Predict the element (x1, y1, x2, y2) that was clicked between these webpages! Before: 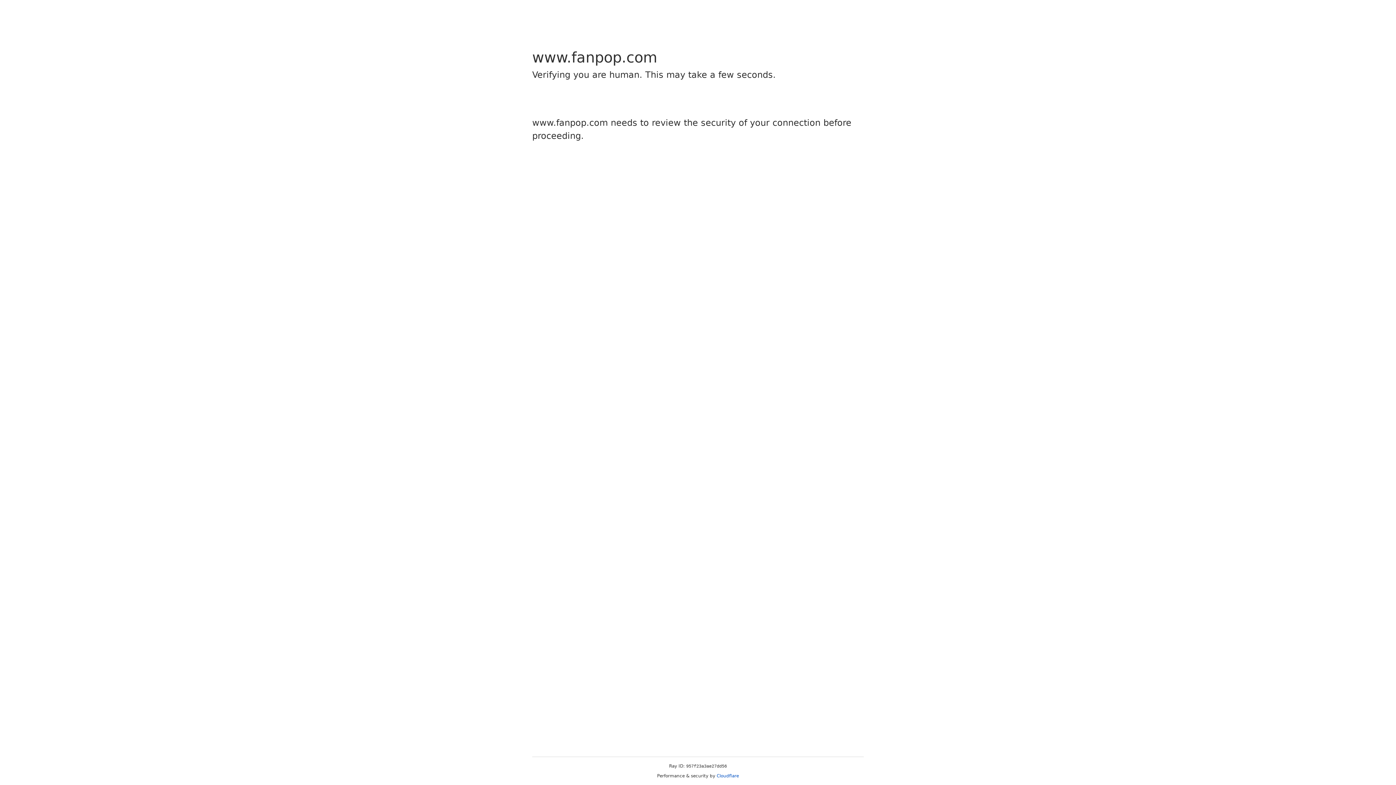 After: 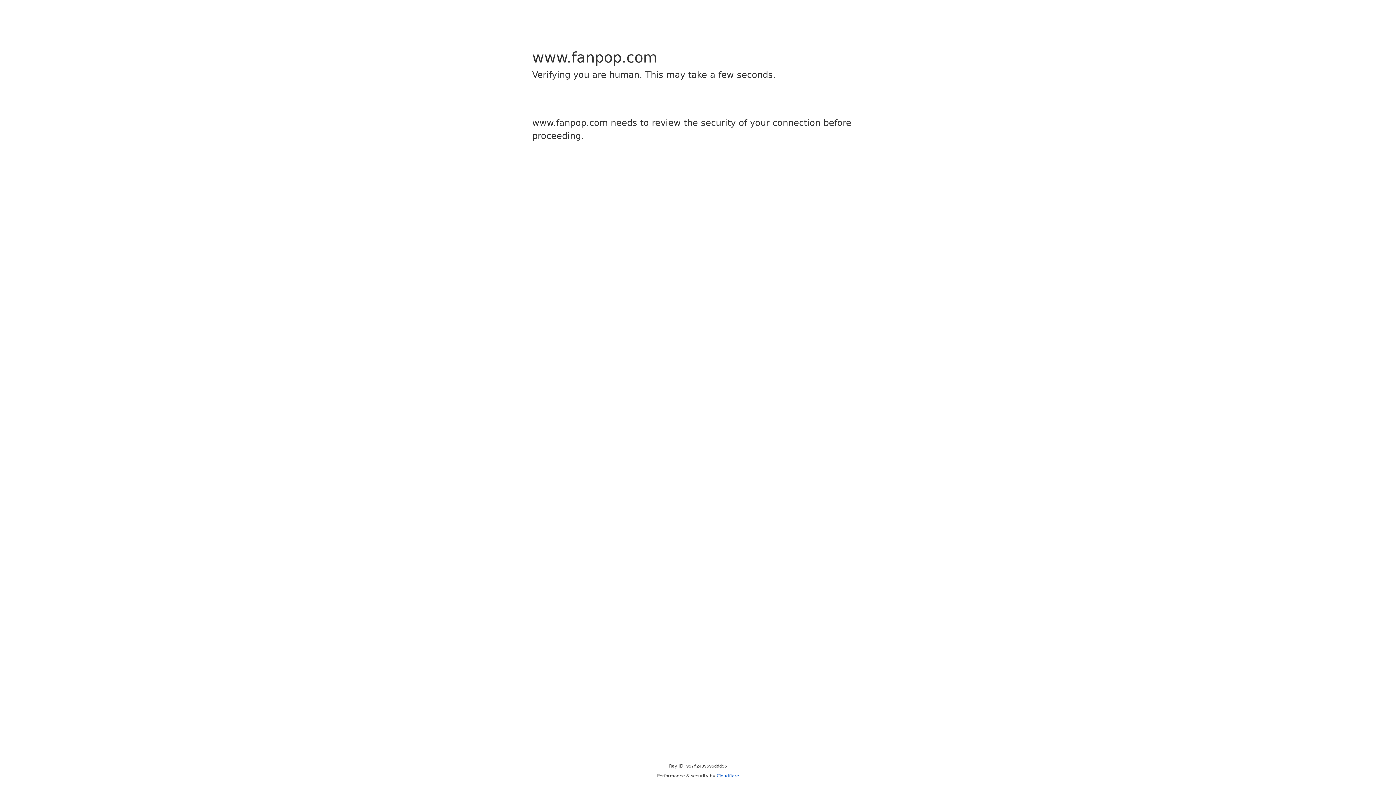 Action: label: Cloudflare bbox: (716, 773, 739, 778)